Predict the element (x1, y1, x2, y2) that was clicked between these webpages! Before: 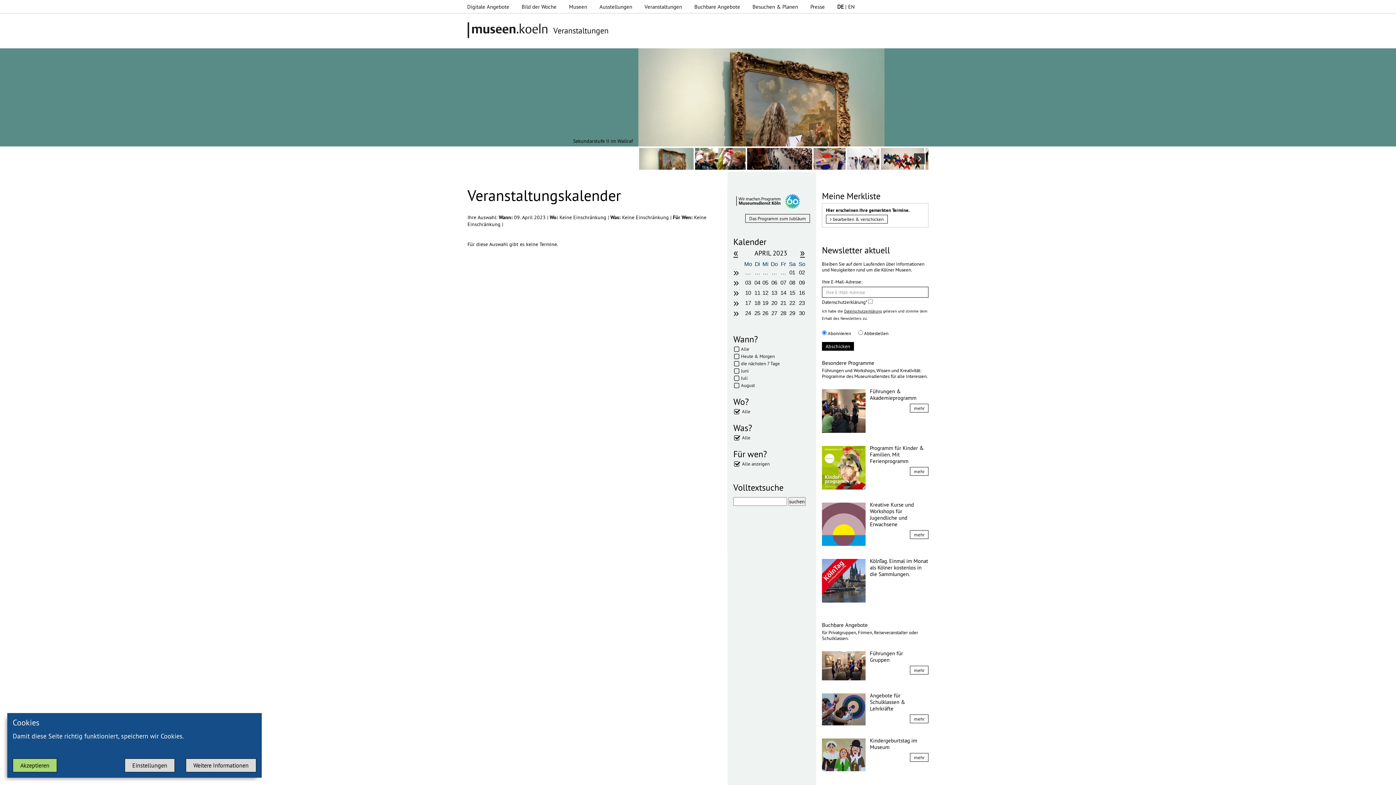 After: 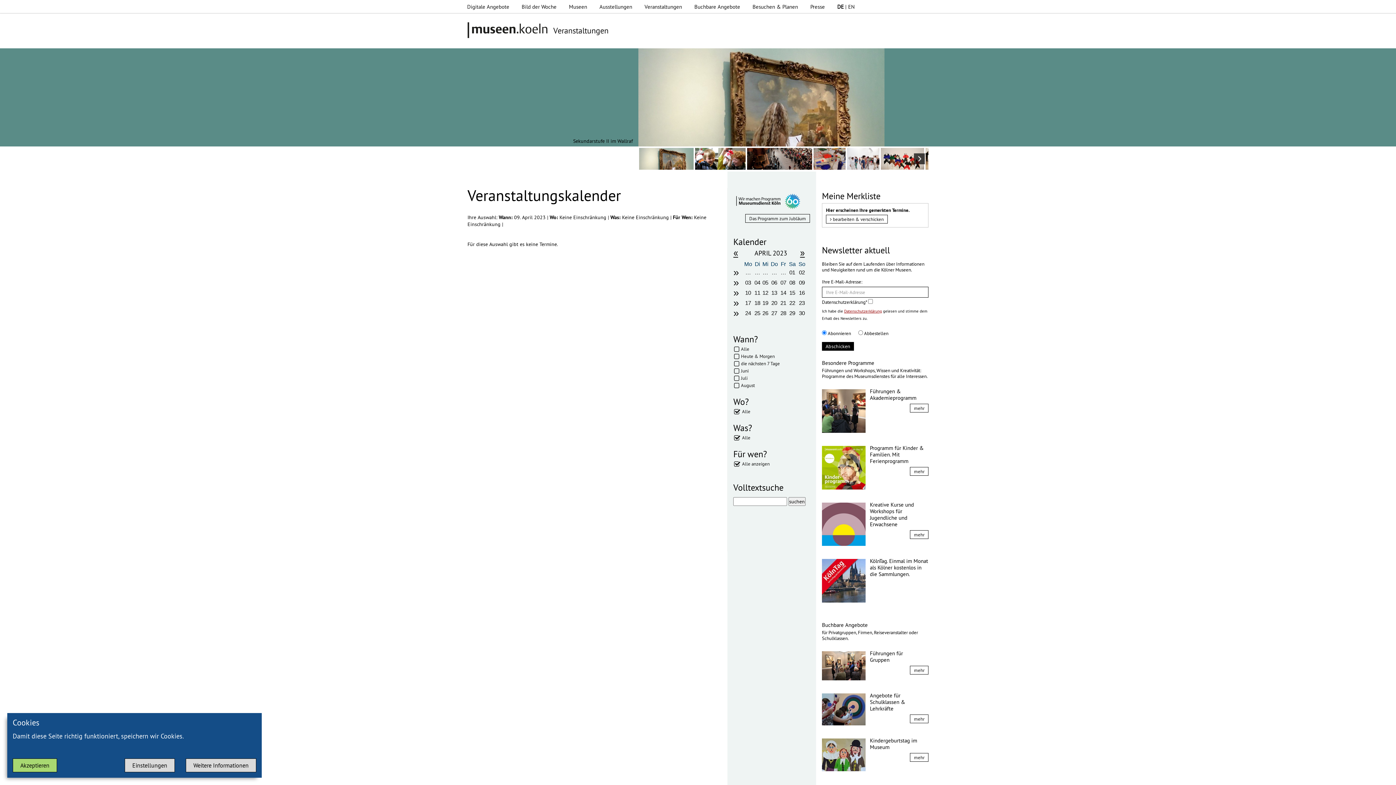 Action: bbox: (844, 308, 882, 313) label: Datenschutzerklärung